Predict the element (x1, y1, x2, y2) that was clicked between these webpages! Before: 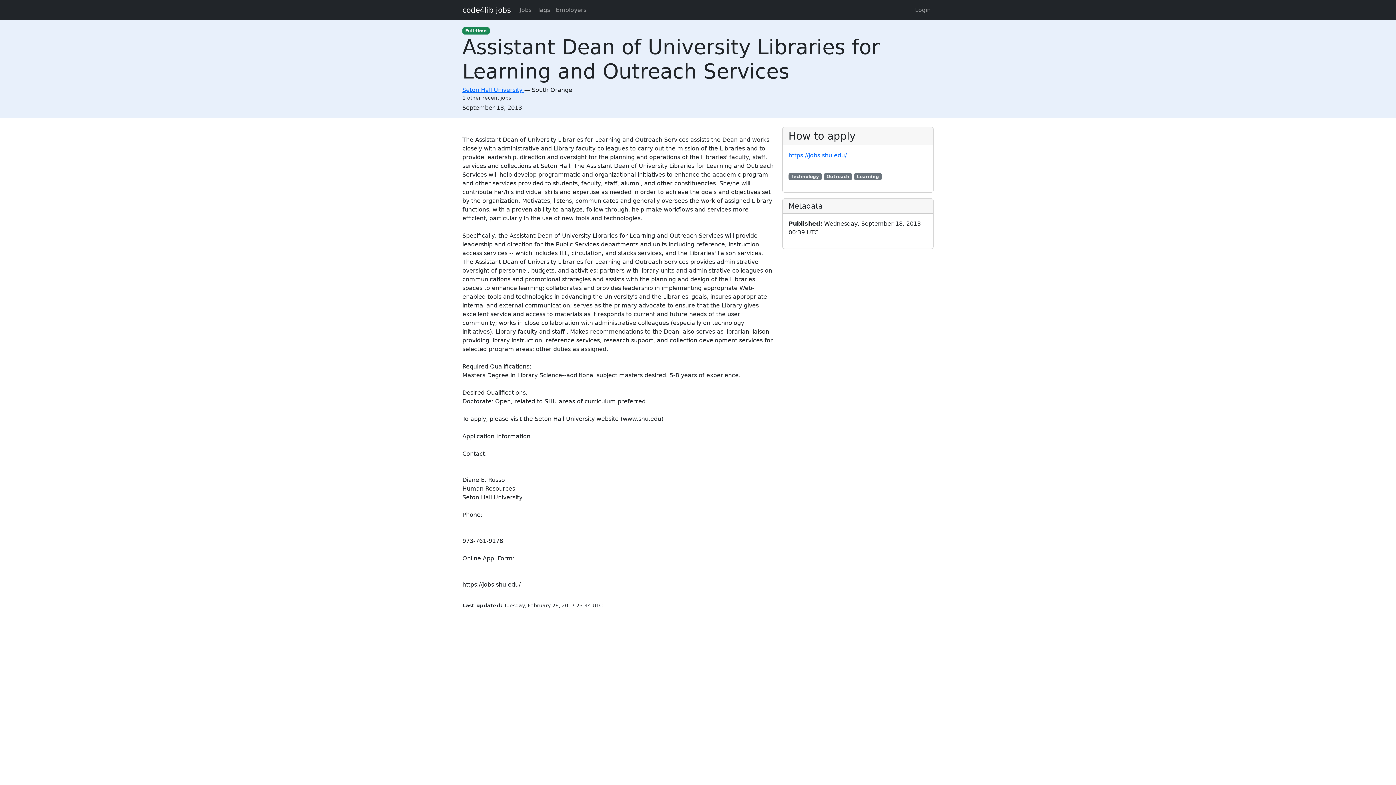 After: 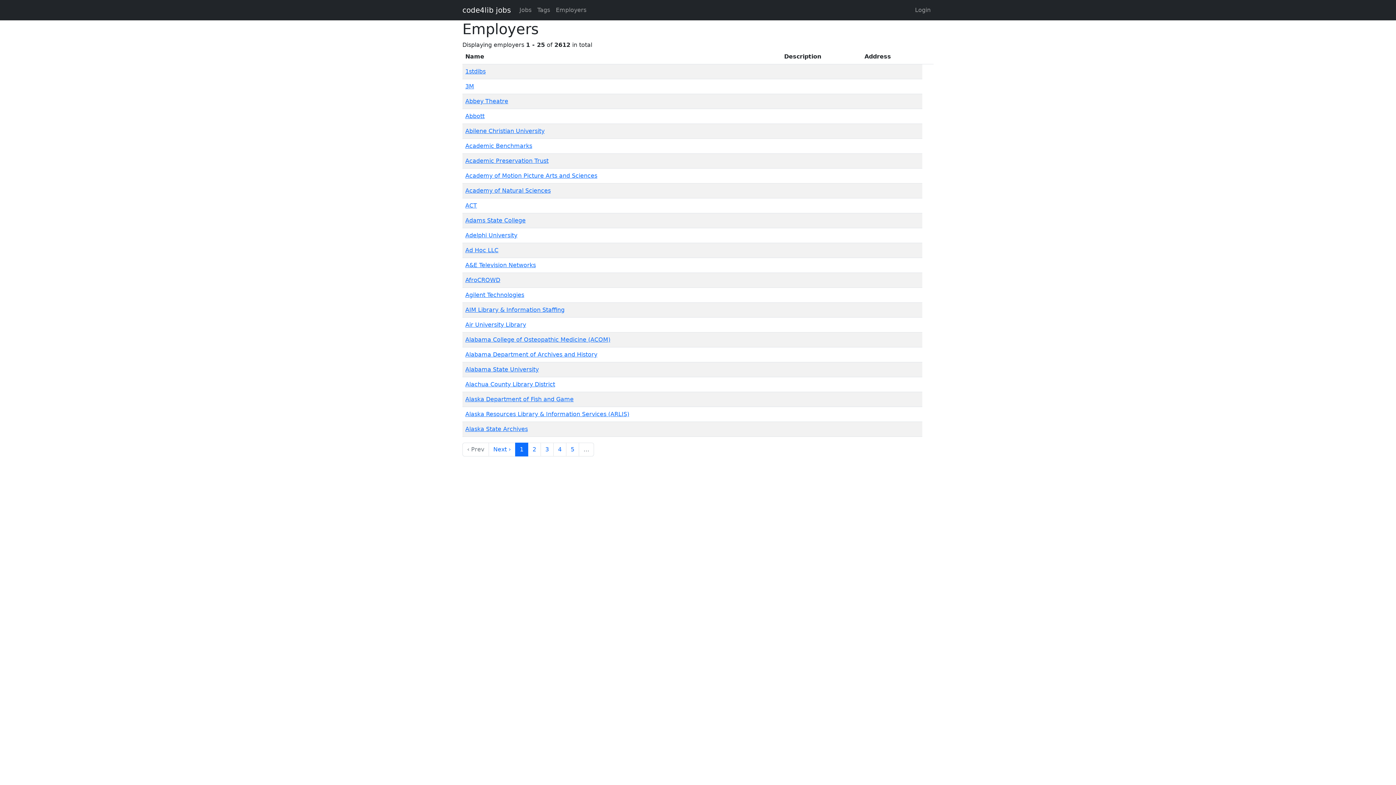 Action: bbox: (553, 2, 589, 17) label: Employers